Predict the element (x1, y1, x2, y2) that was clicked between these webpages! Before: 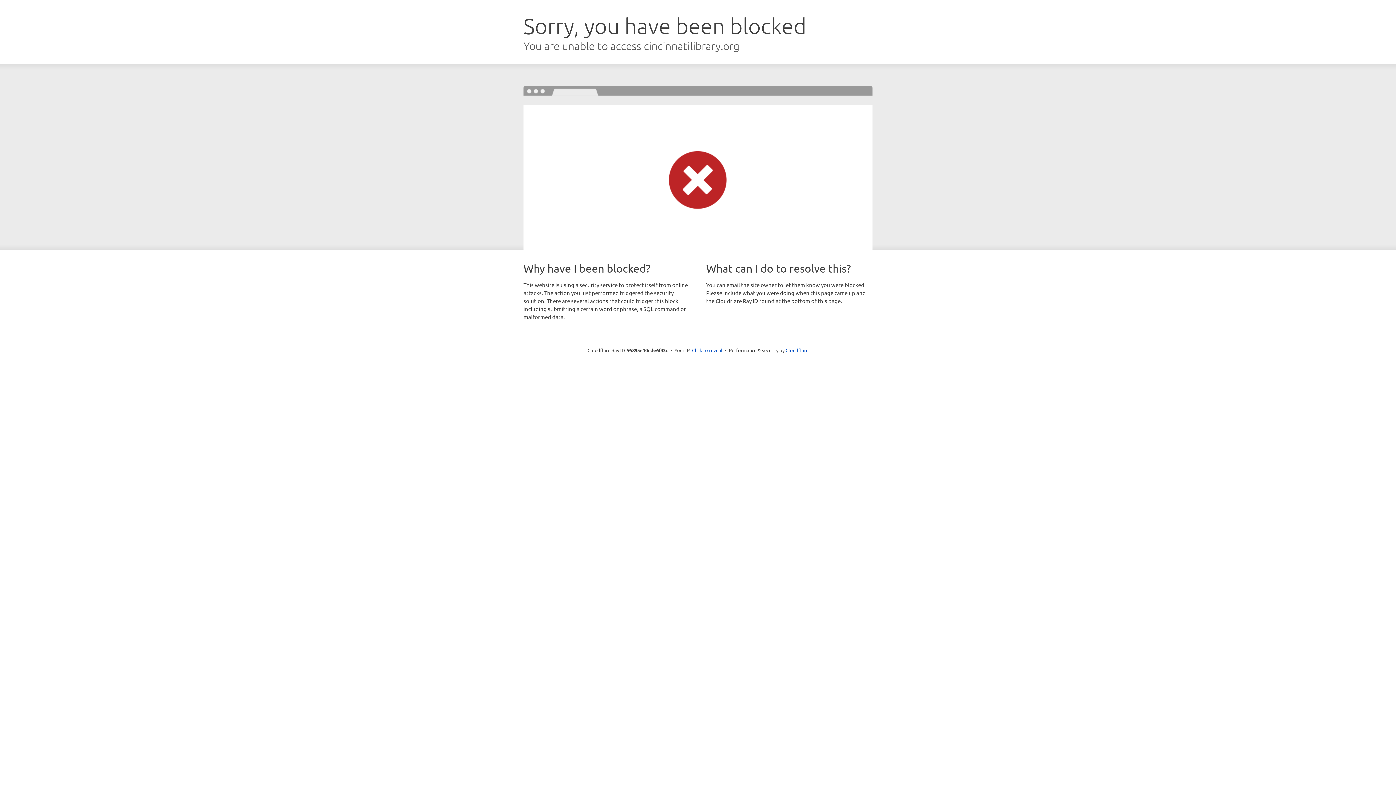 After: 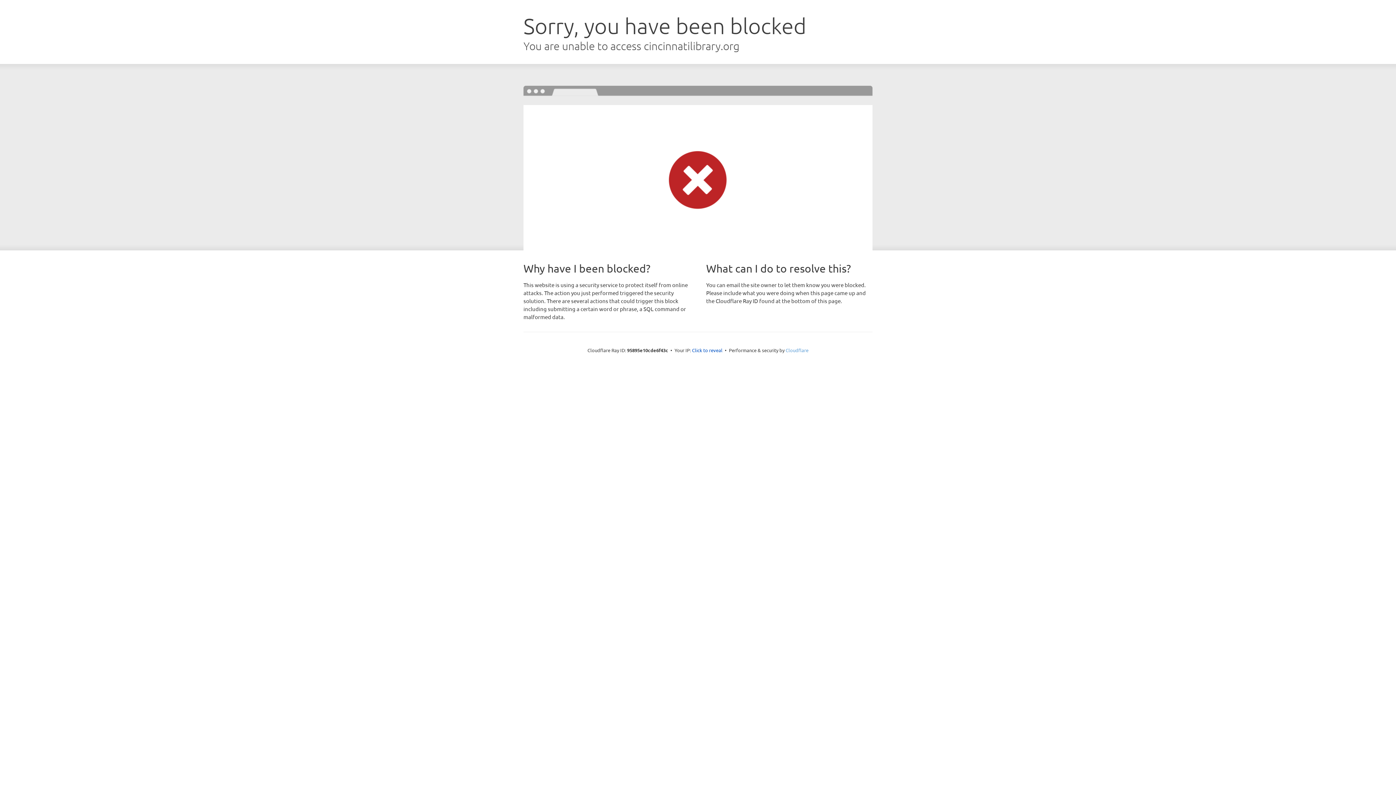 Action: bbox: (785, 347, 808, 353) label: Cloudflare